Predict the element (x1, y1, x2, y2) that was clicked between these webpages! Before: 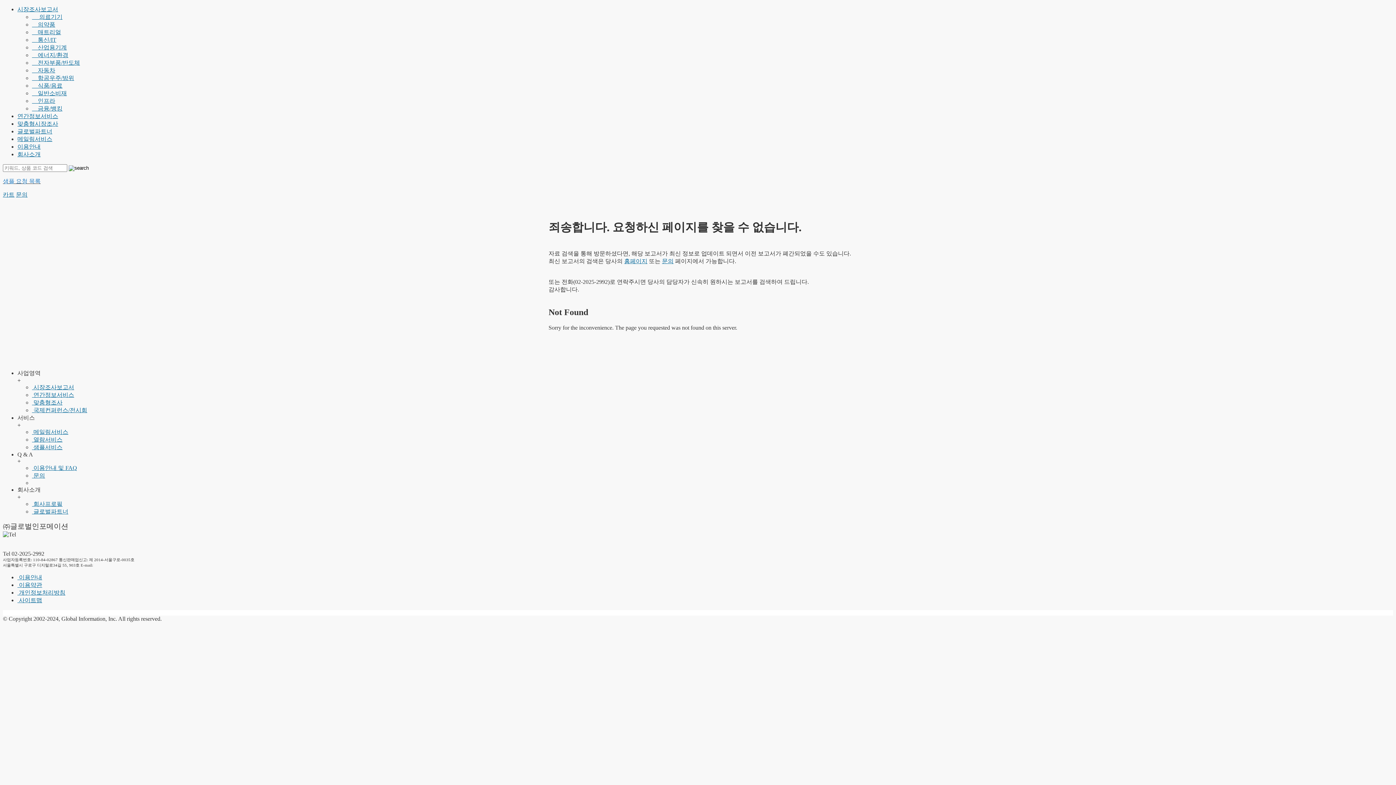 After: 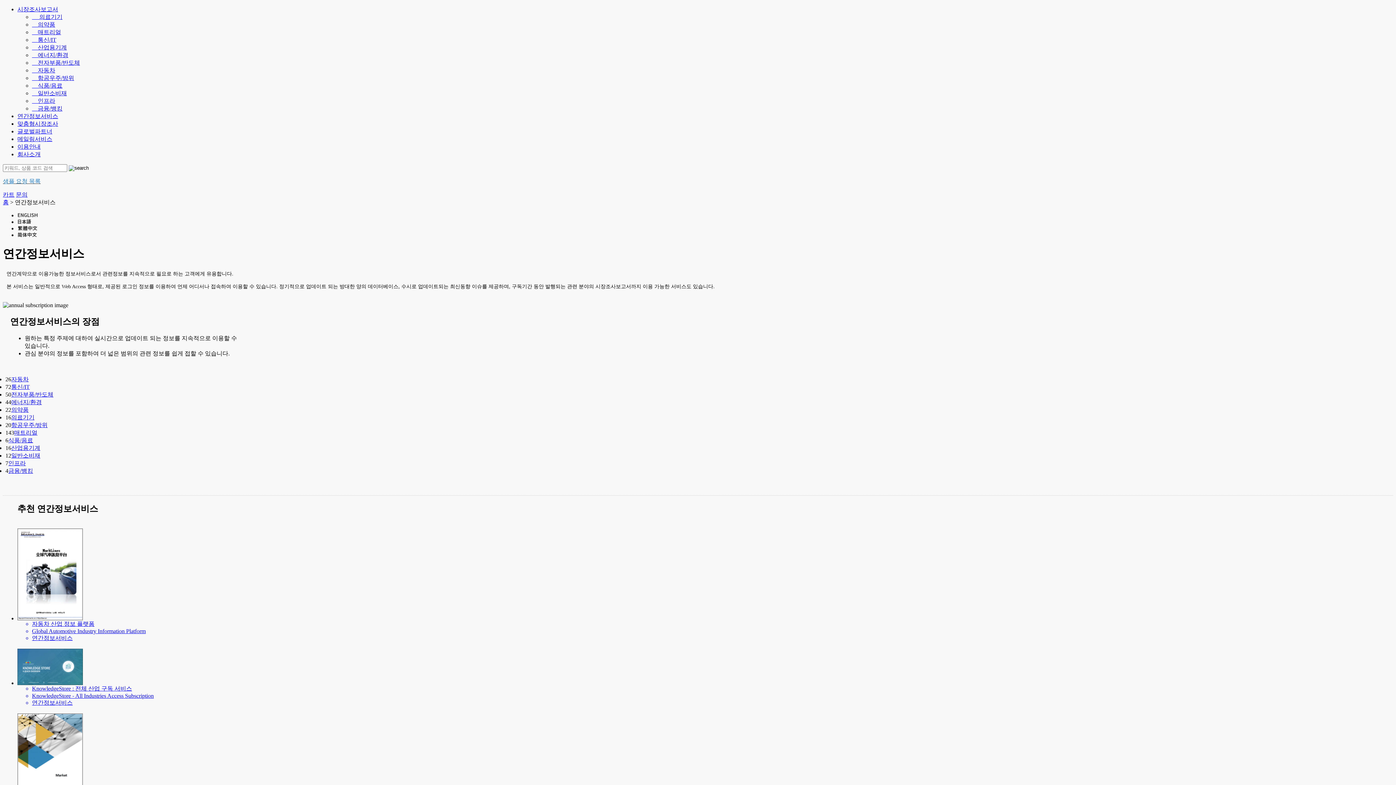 Action: bbox: (17, 113, 58, 119) label: 연간정보서비스